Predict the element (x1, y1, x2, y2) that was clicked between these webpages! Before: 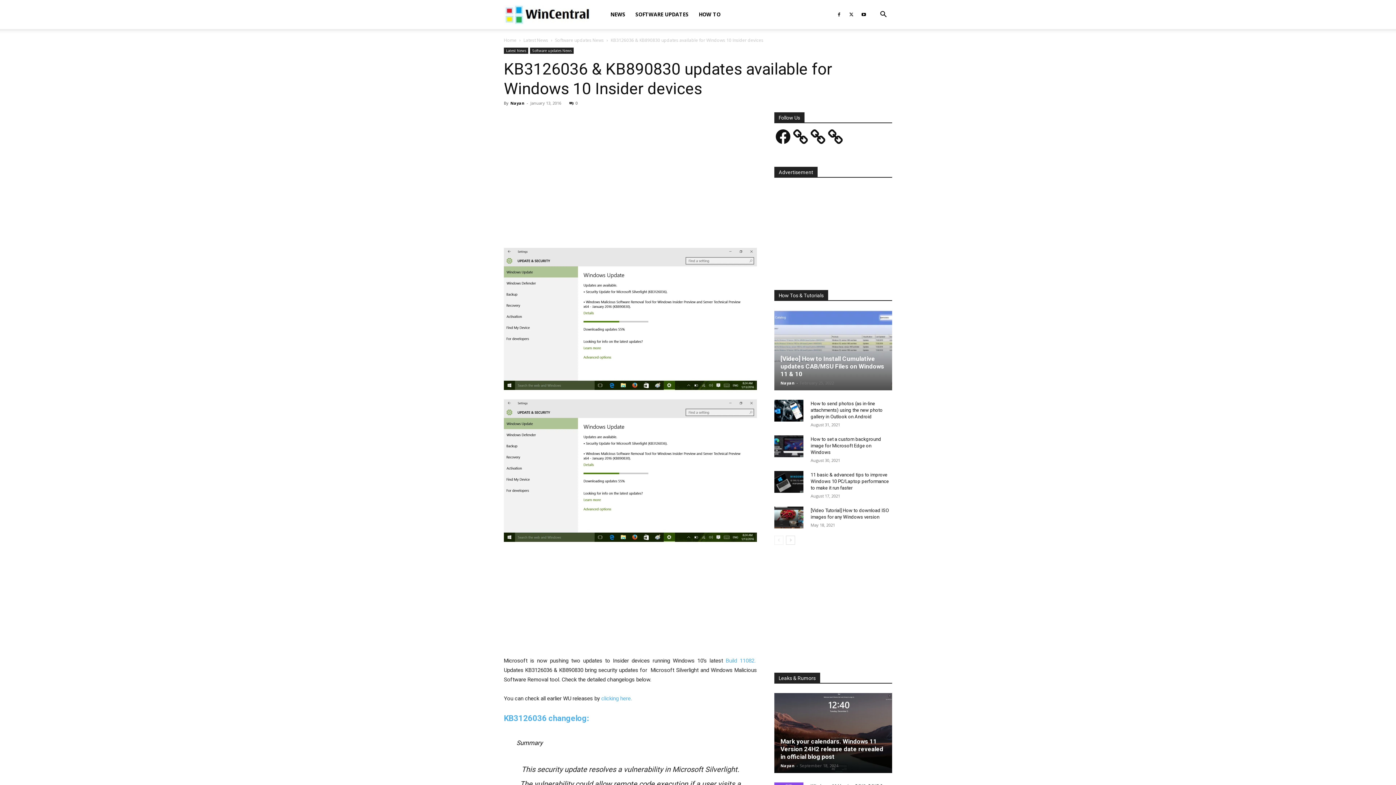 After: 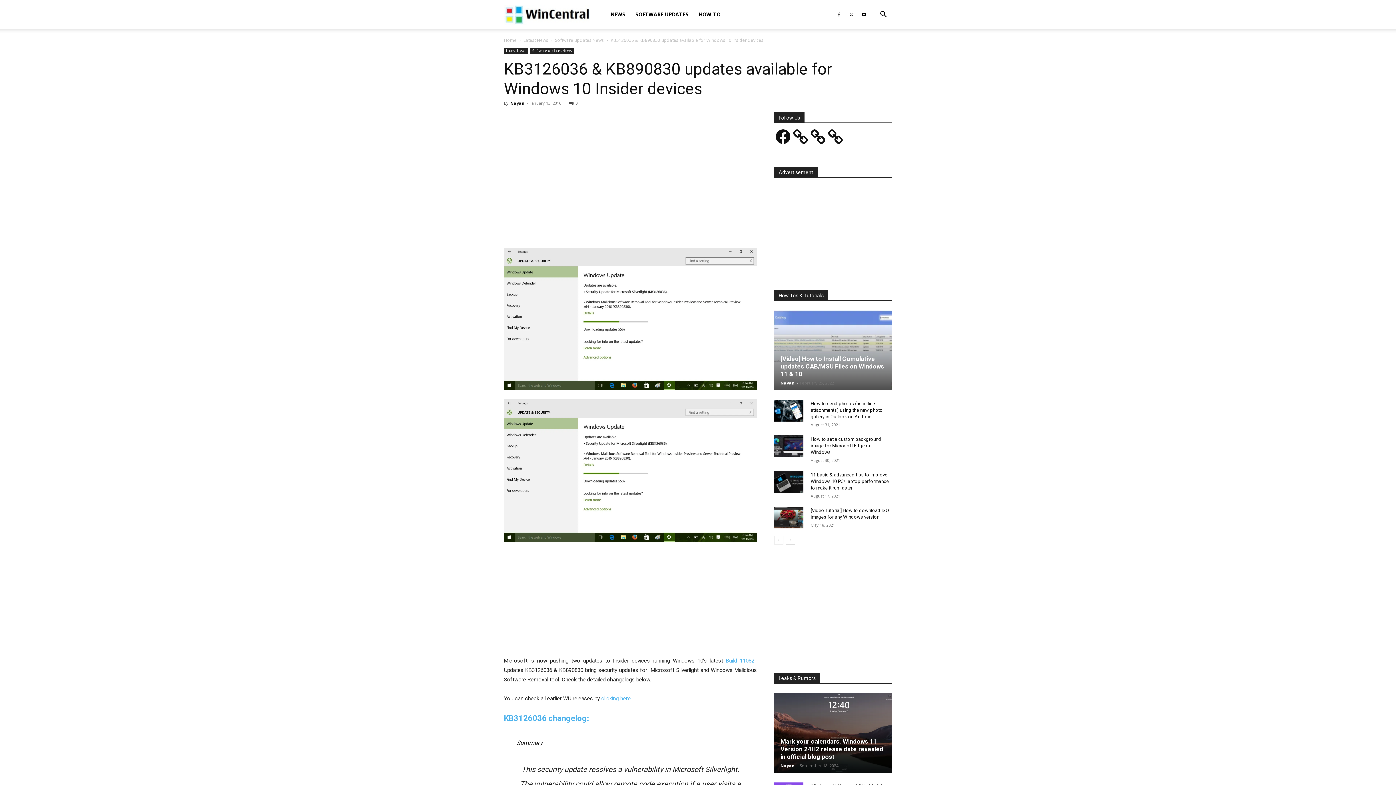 Action: bbox: (874, 11, 892, 18) label: Search